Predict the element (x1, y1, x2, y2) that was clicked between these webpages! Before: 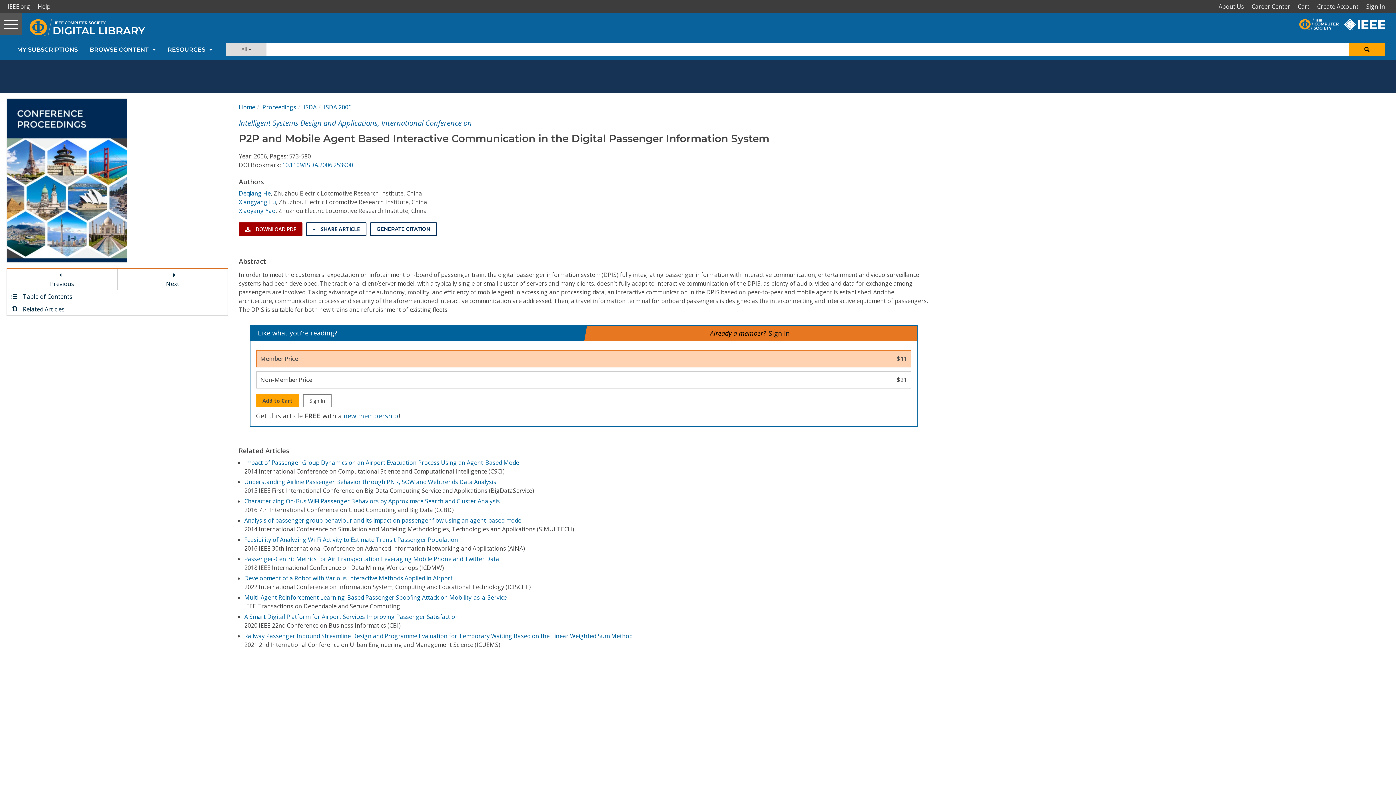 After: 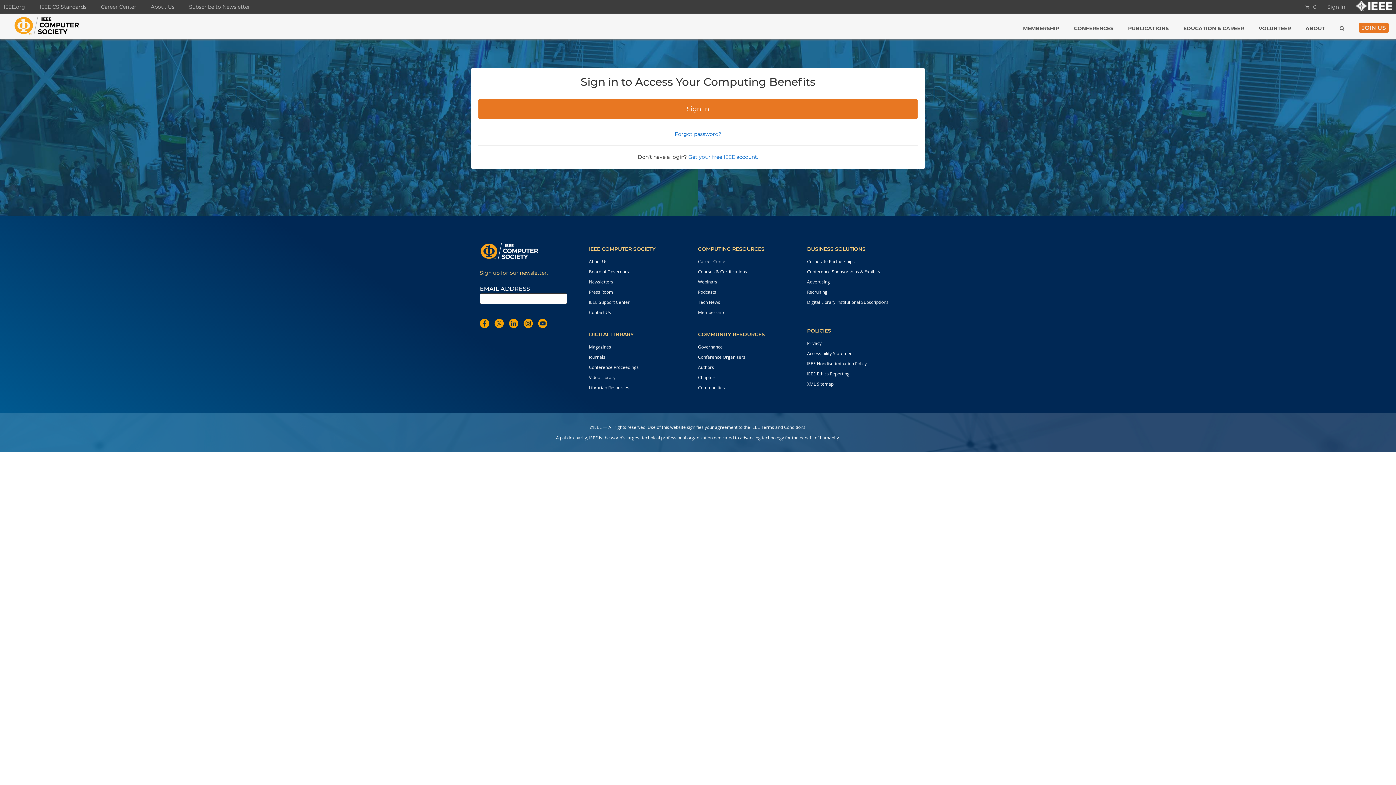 Action: bbox: (1296, 0, 1315, 13) label: Cart